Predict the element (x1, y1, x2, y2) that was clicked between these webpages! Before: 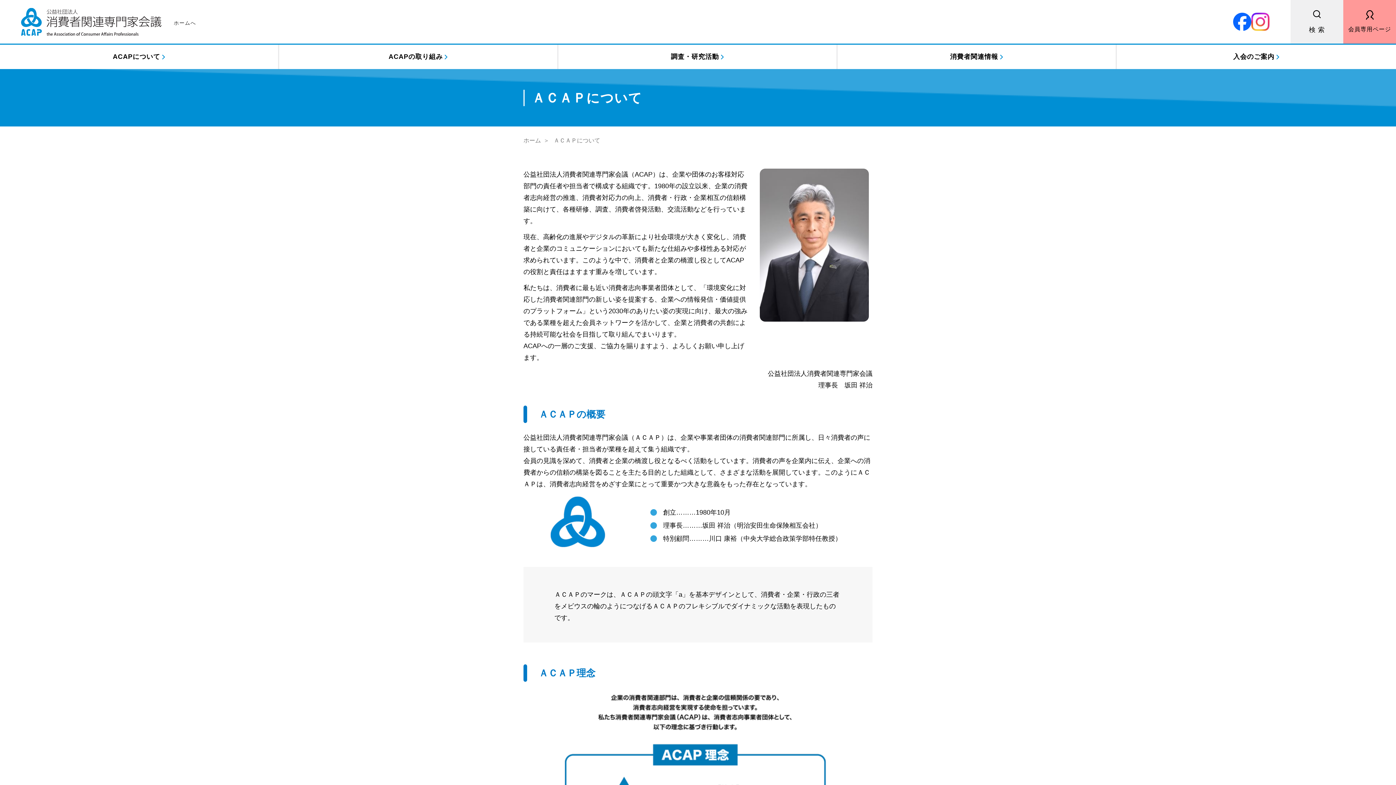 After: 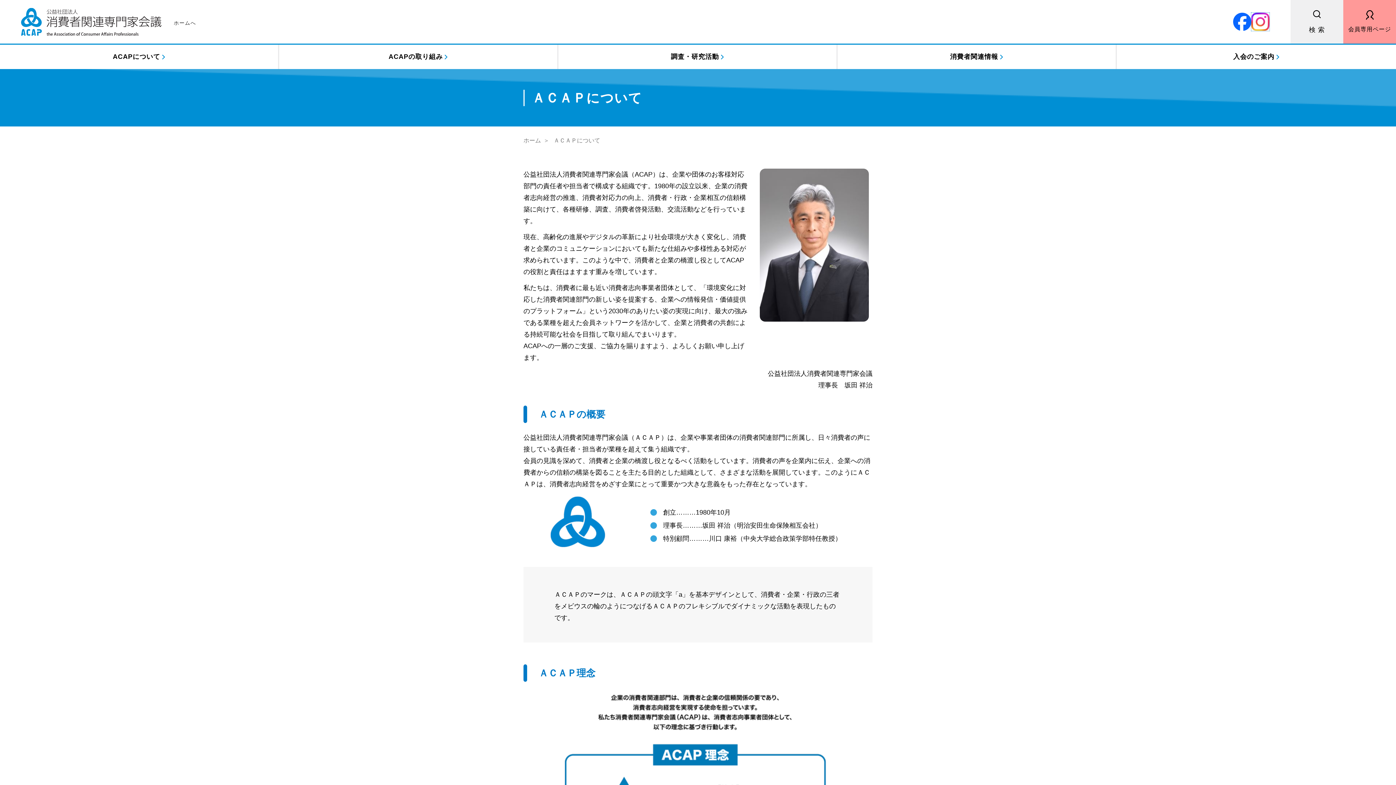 Action: bbox: (1251, 12, 1269, 30)